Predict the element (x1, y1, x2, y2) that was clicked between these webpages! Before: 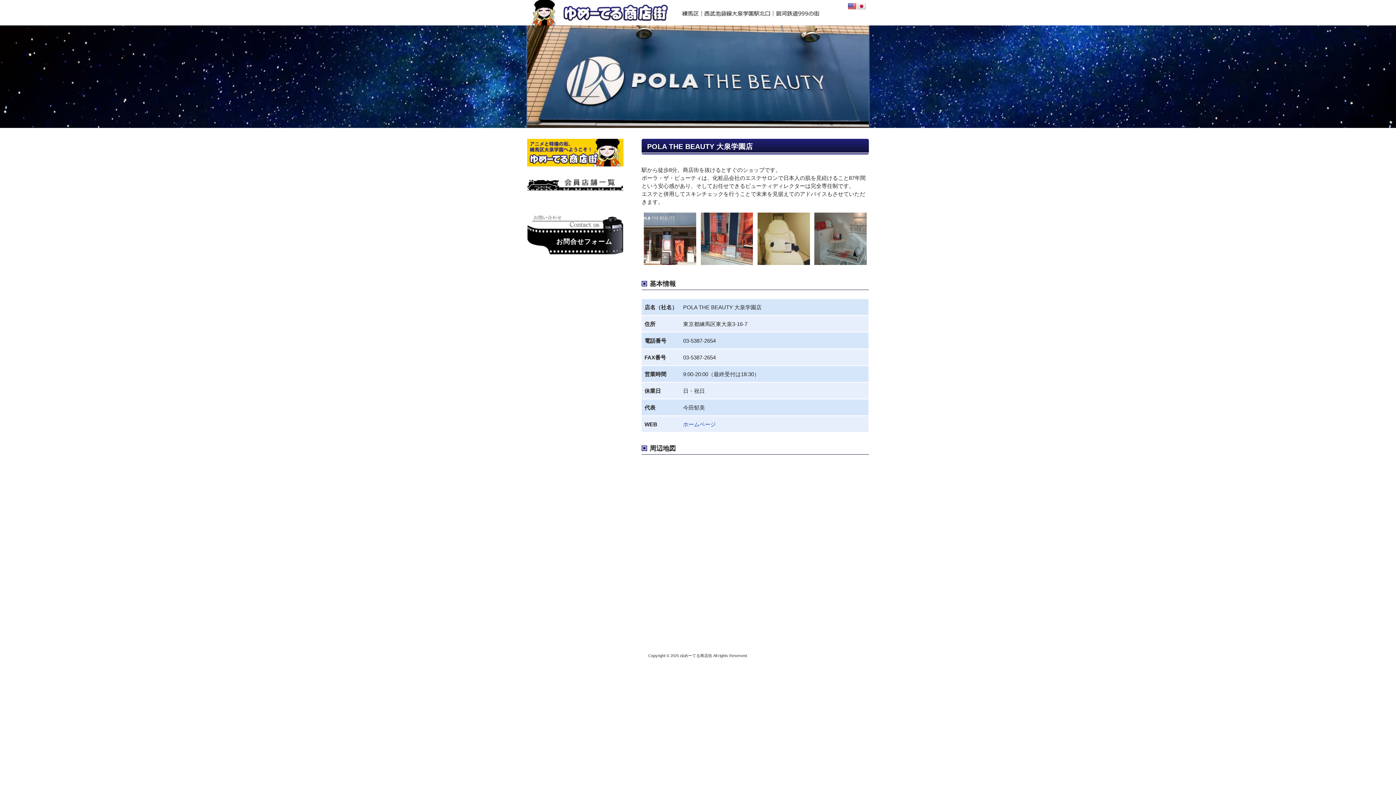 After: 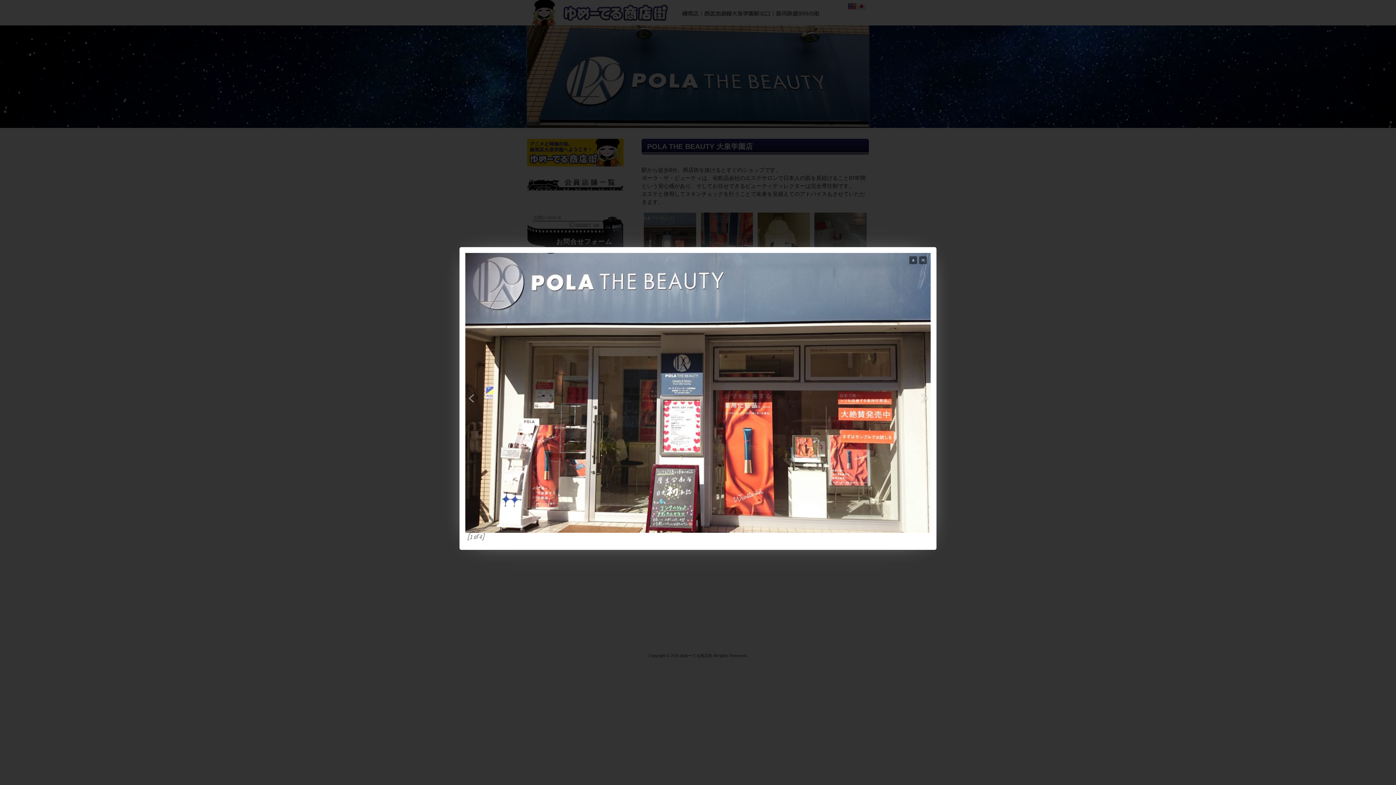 Action: bbox: (644, 259, 696, 266)